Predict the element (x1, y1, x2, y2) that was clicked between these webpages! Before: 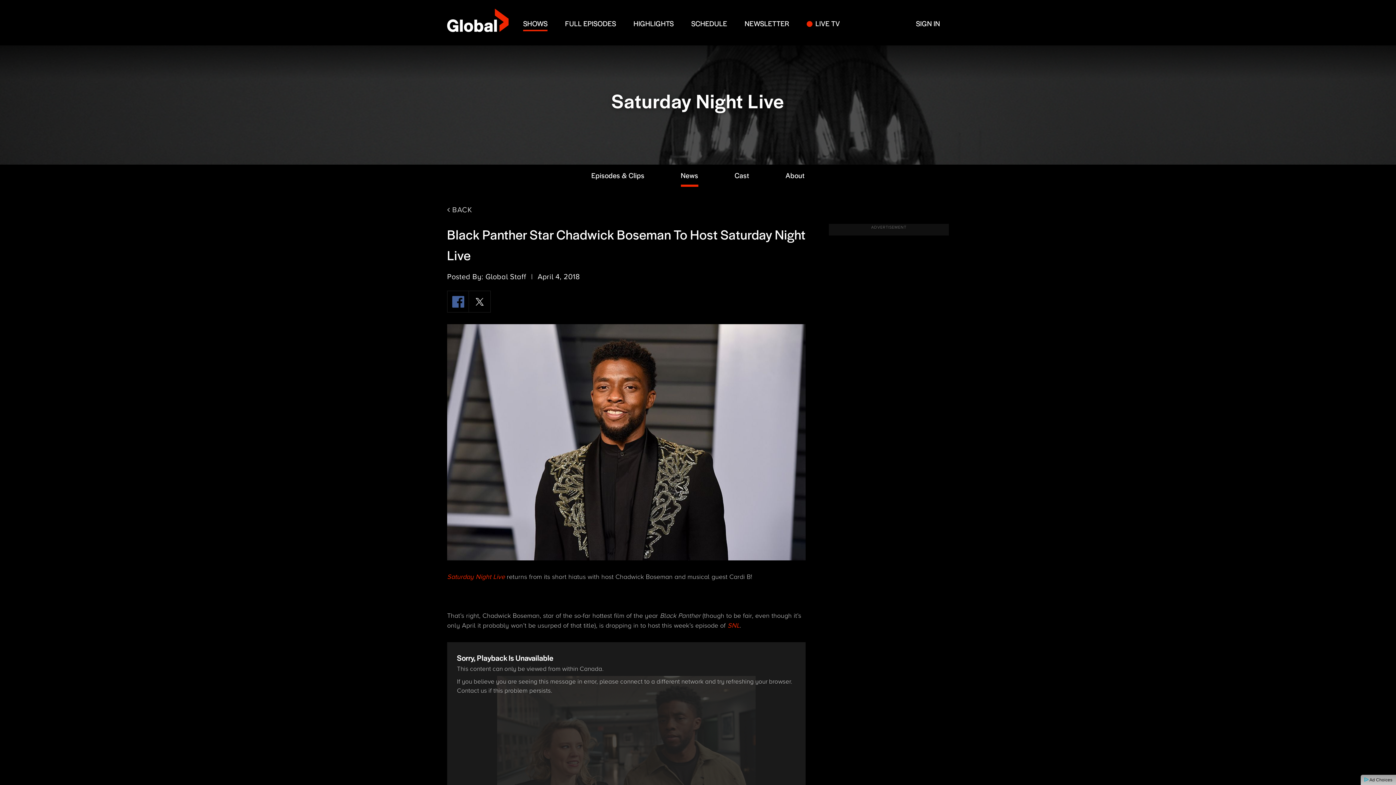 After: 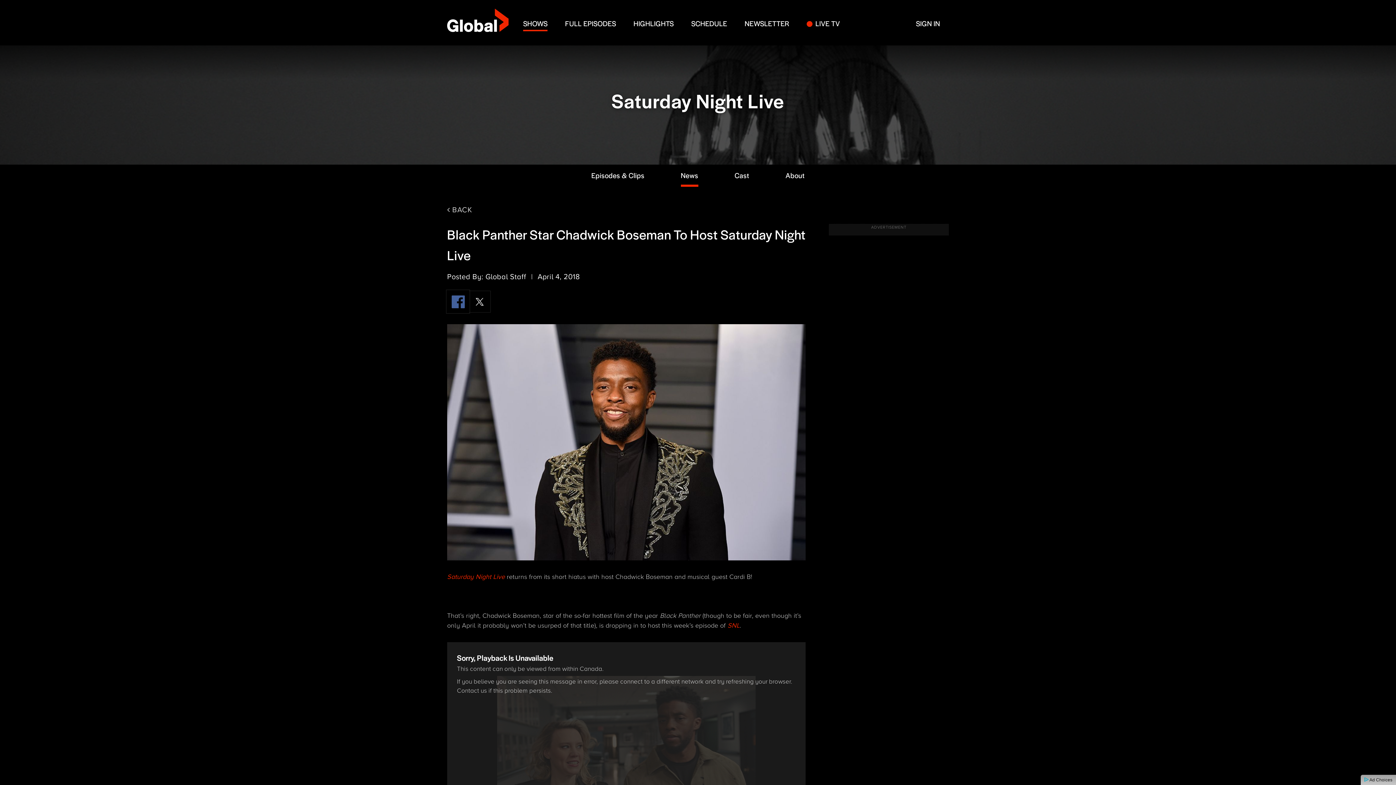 Action: bbox: (447, 290, 469, 312) label: Facebook